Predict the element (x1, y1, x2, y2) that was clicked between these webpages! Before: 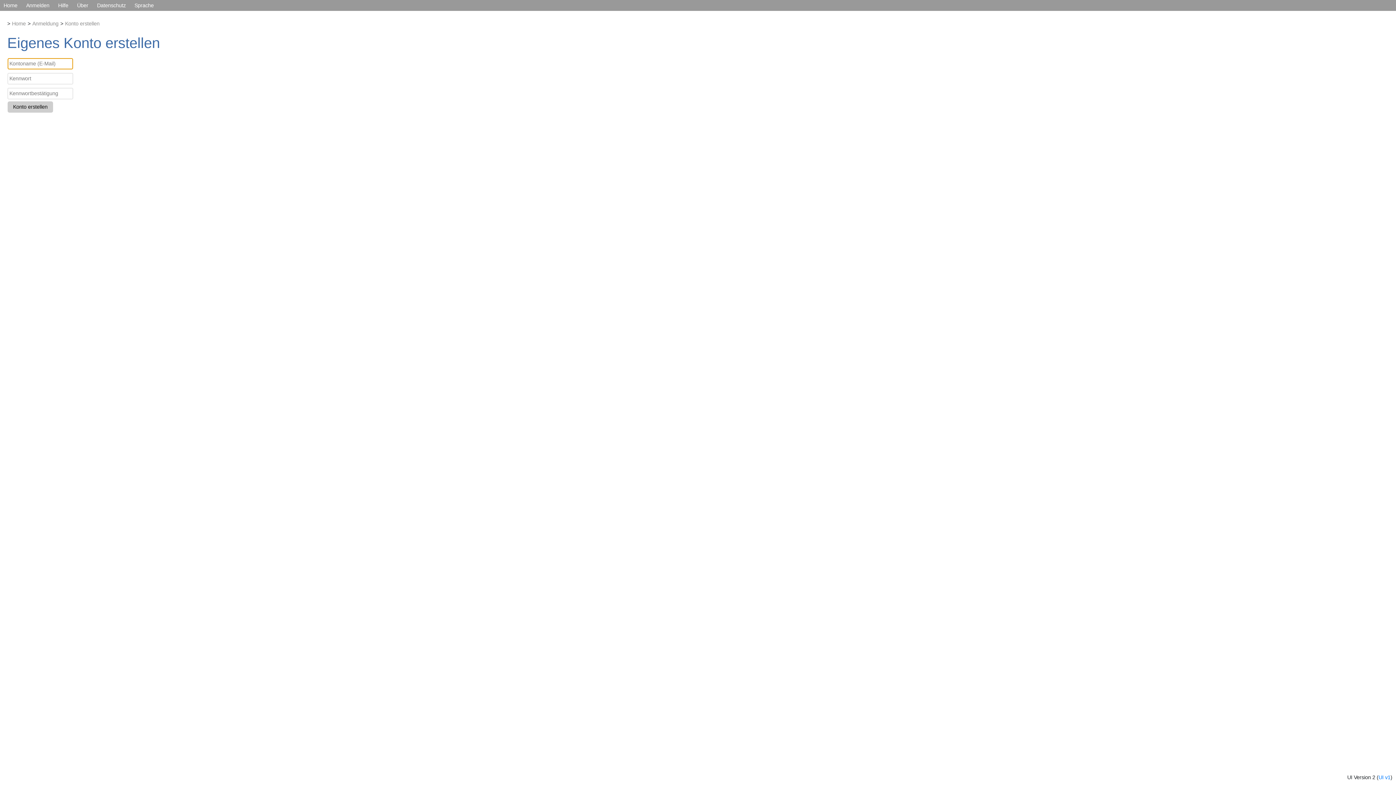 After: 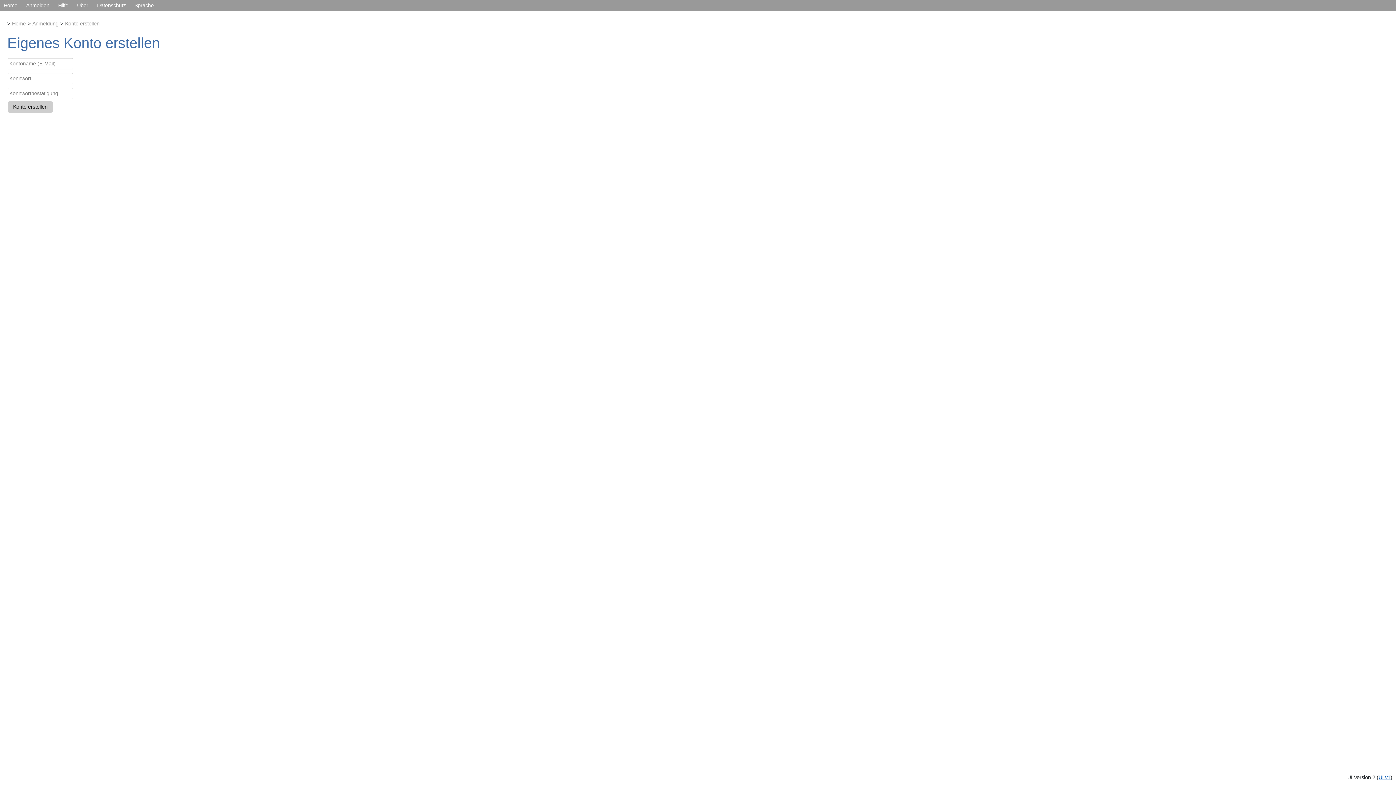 Action: bbox: (1378, 774, 1390, 780) label: UI v1